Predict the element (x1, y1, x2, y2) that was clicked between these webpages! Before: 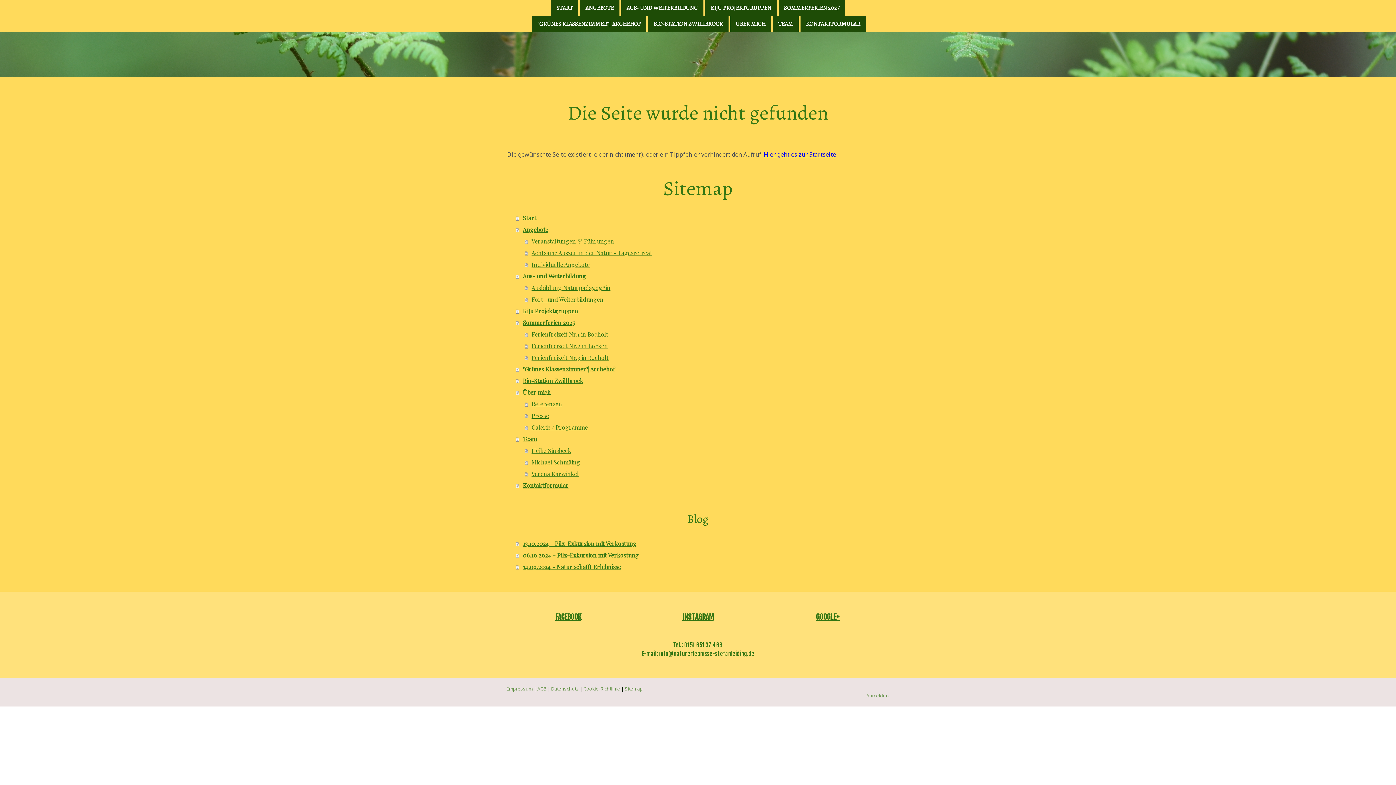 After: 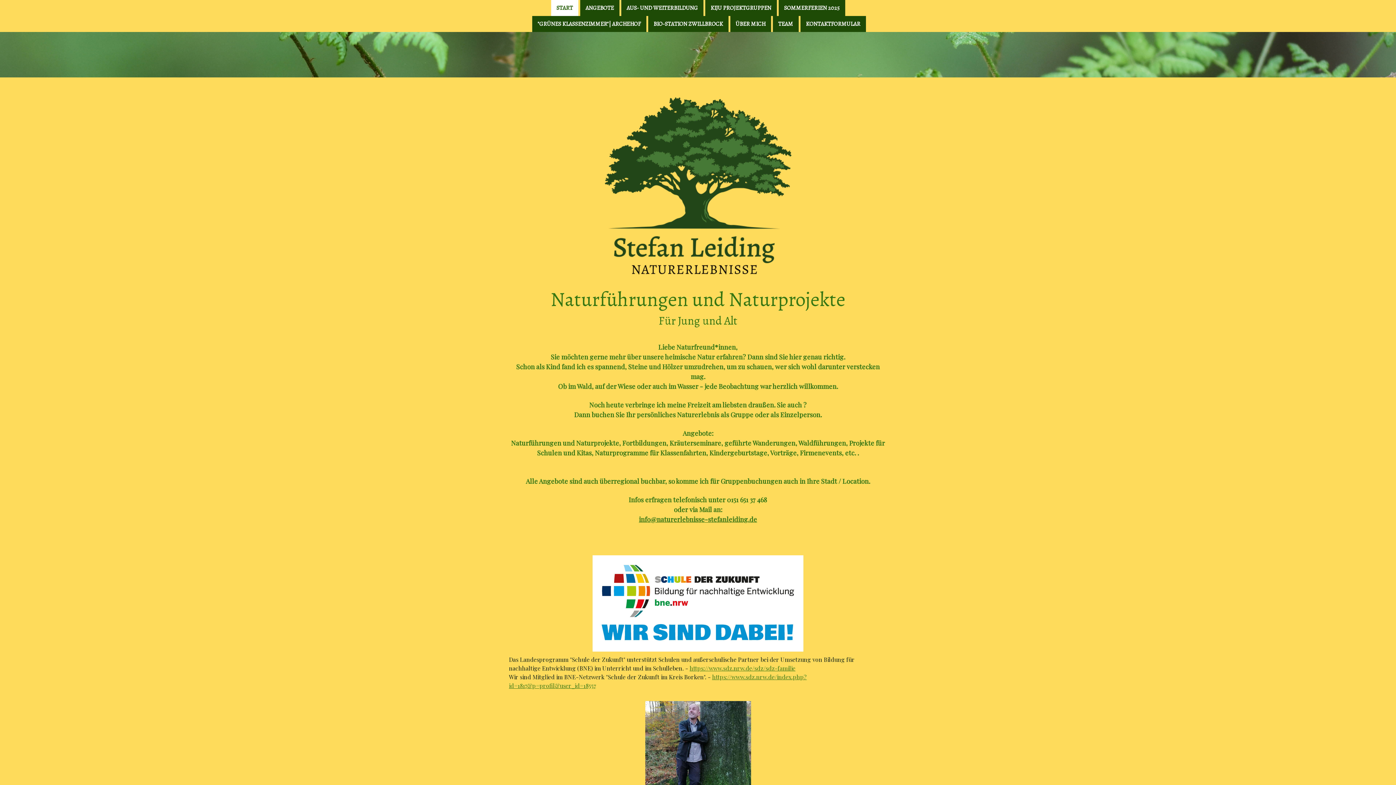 Action: bbox: (555, 614, 581, 621) label: FACEBOOK